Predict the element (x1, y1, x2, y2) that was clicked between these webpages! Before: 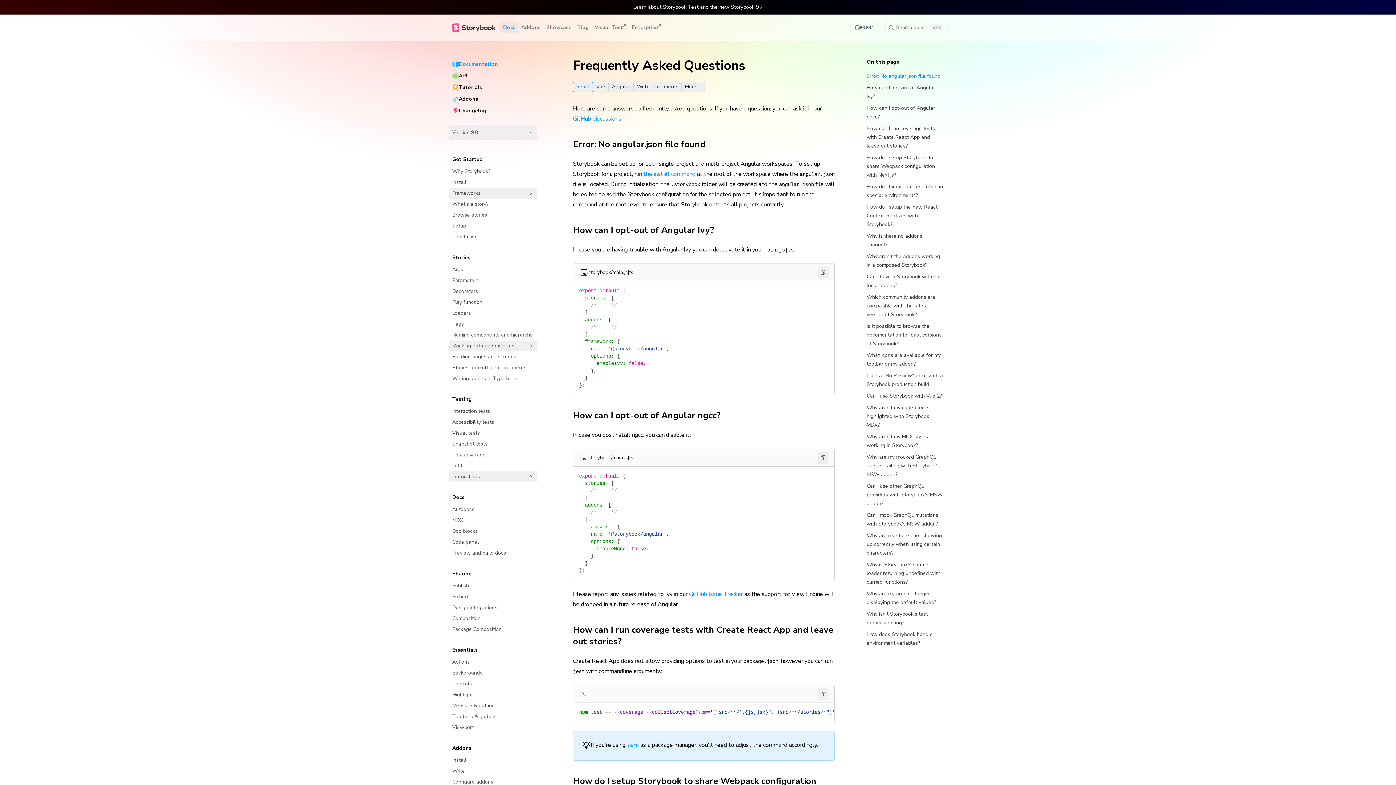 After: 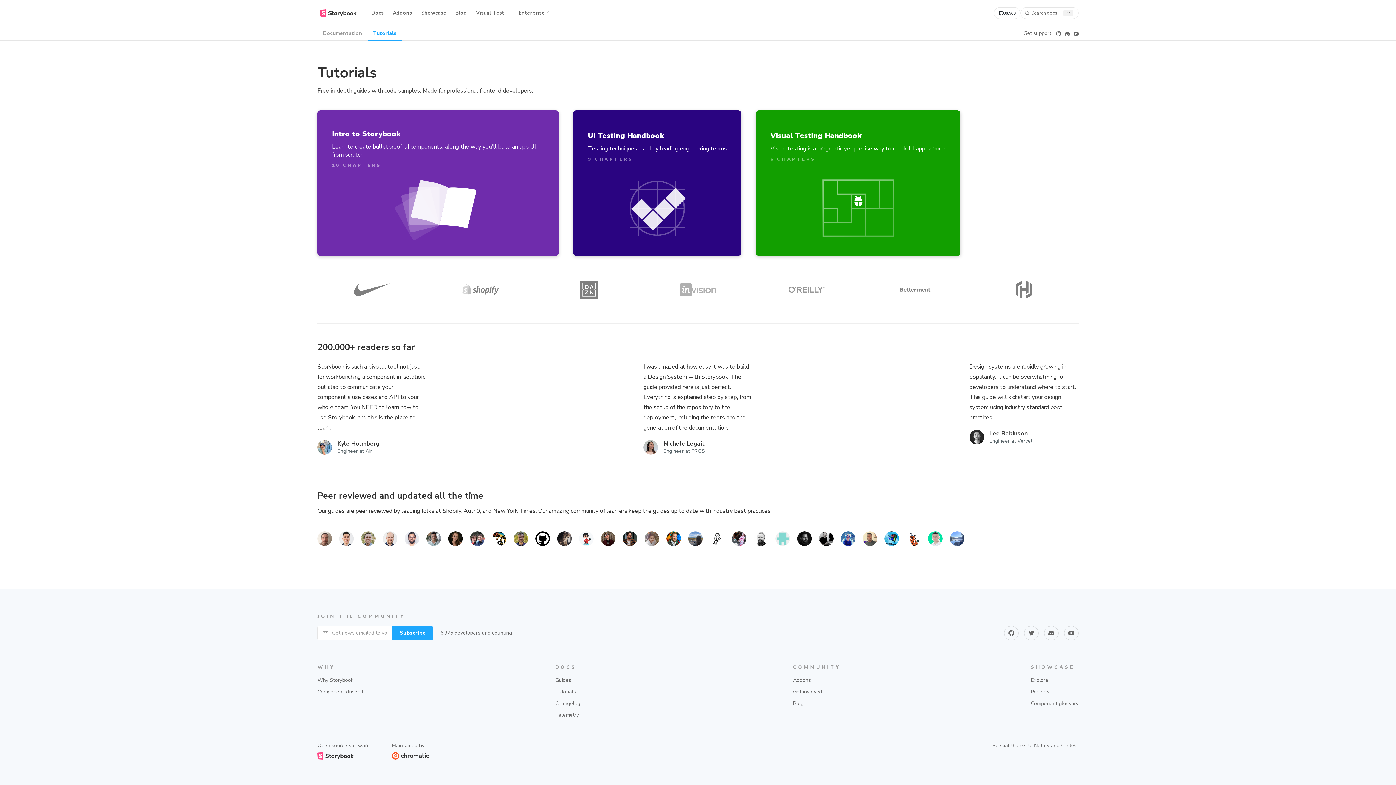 Action: label: Tutorials bbox: (449, 81, 536, 93)